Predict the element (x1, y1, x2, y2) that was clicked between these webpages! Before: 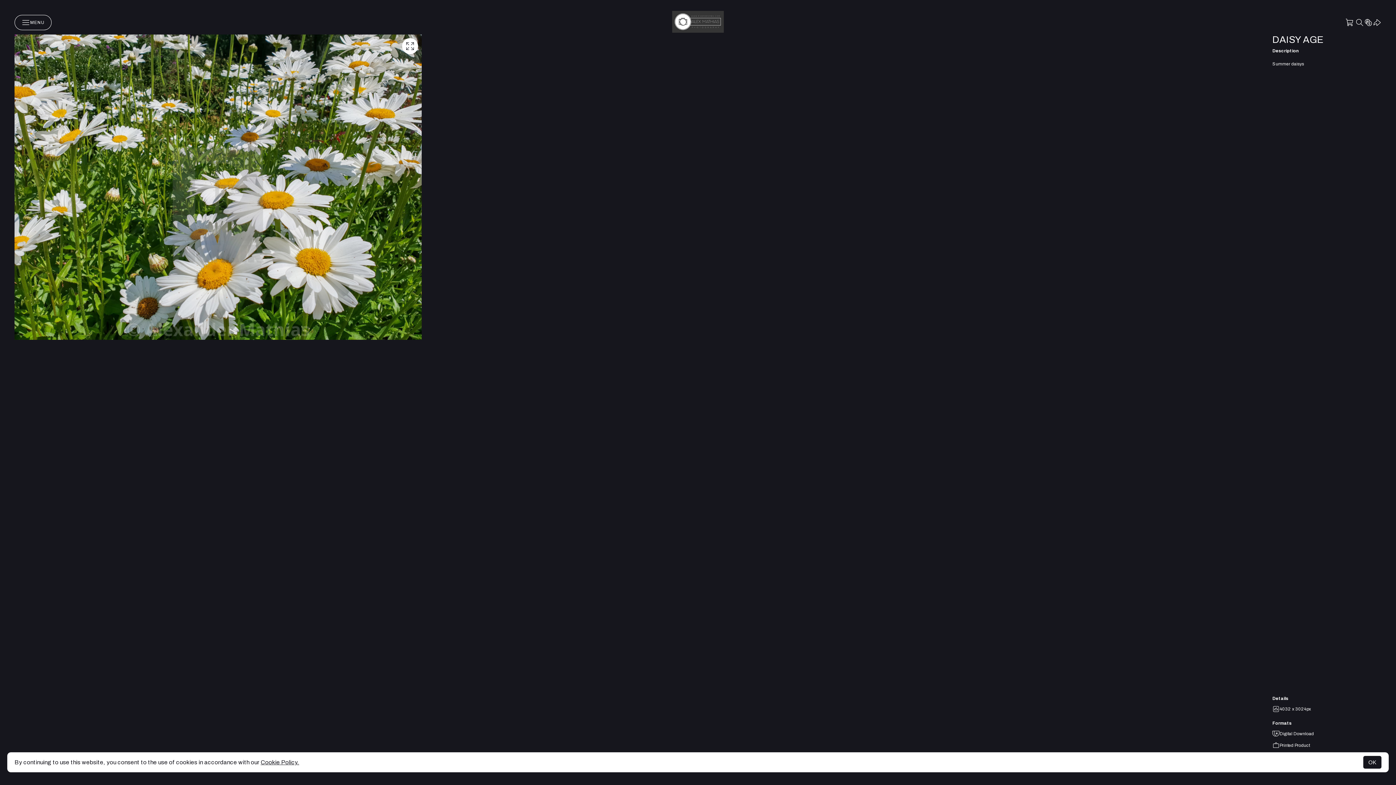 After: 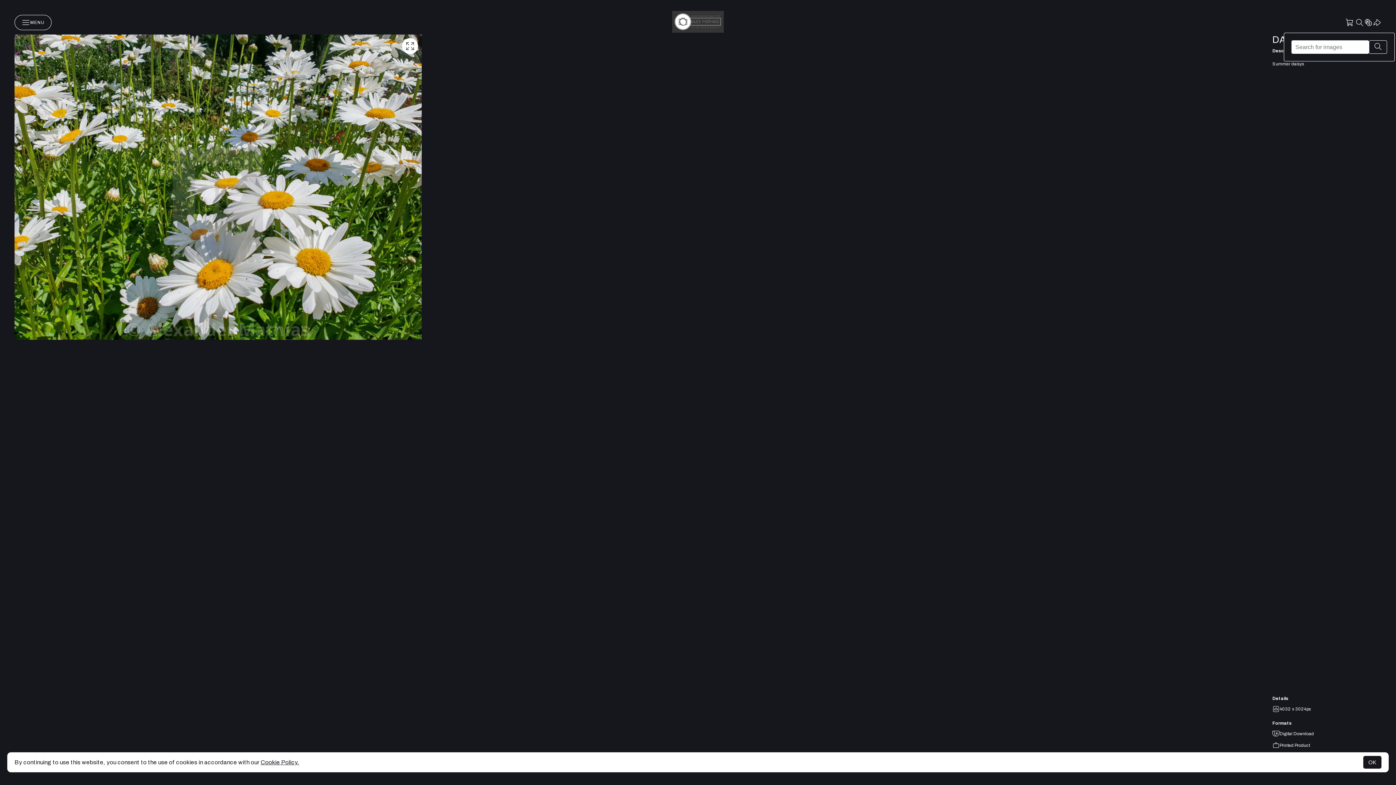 Action: bbox: (1355, 18, 1364, 27)